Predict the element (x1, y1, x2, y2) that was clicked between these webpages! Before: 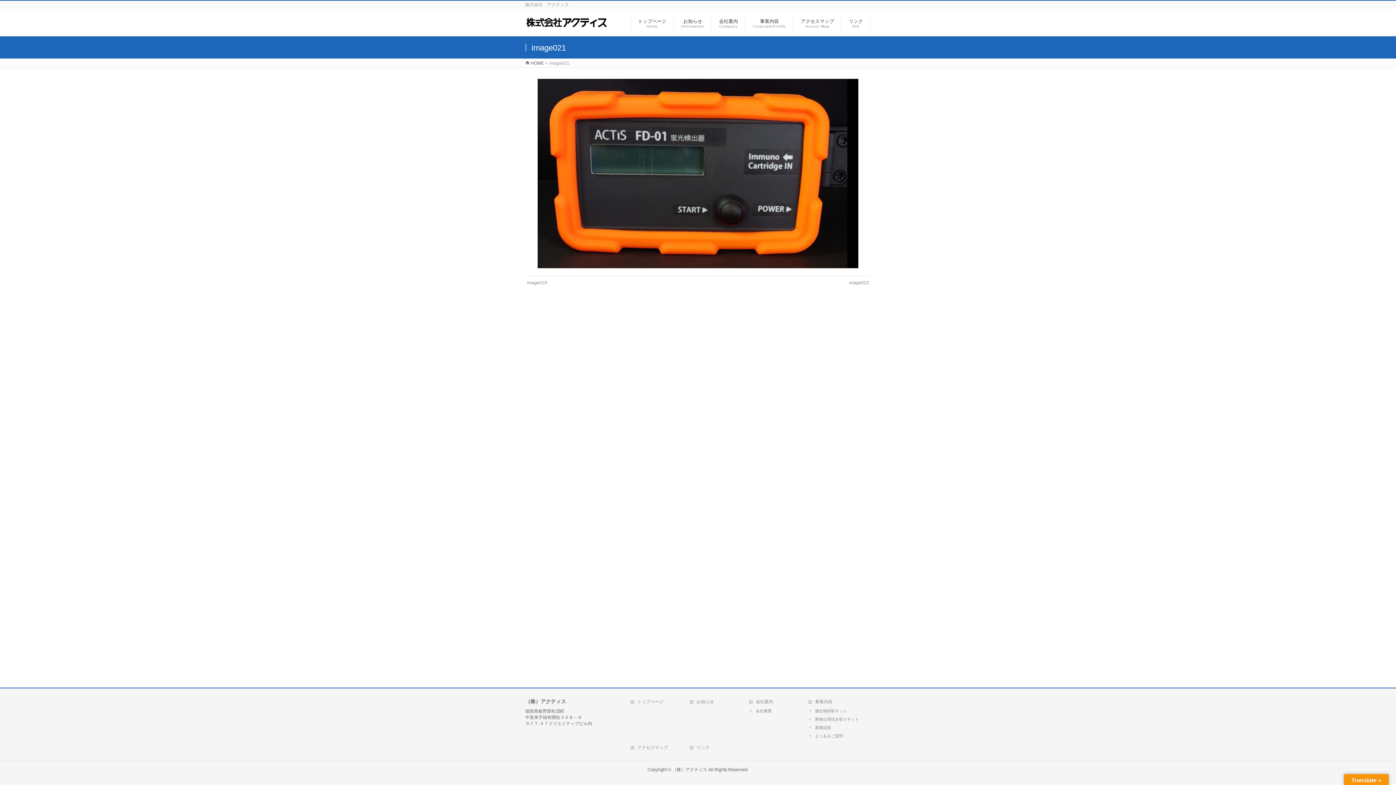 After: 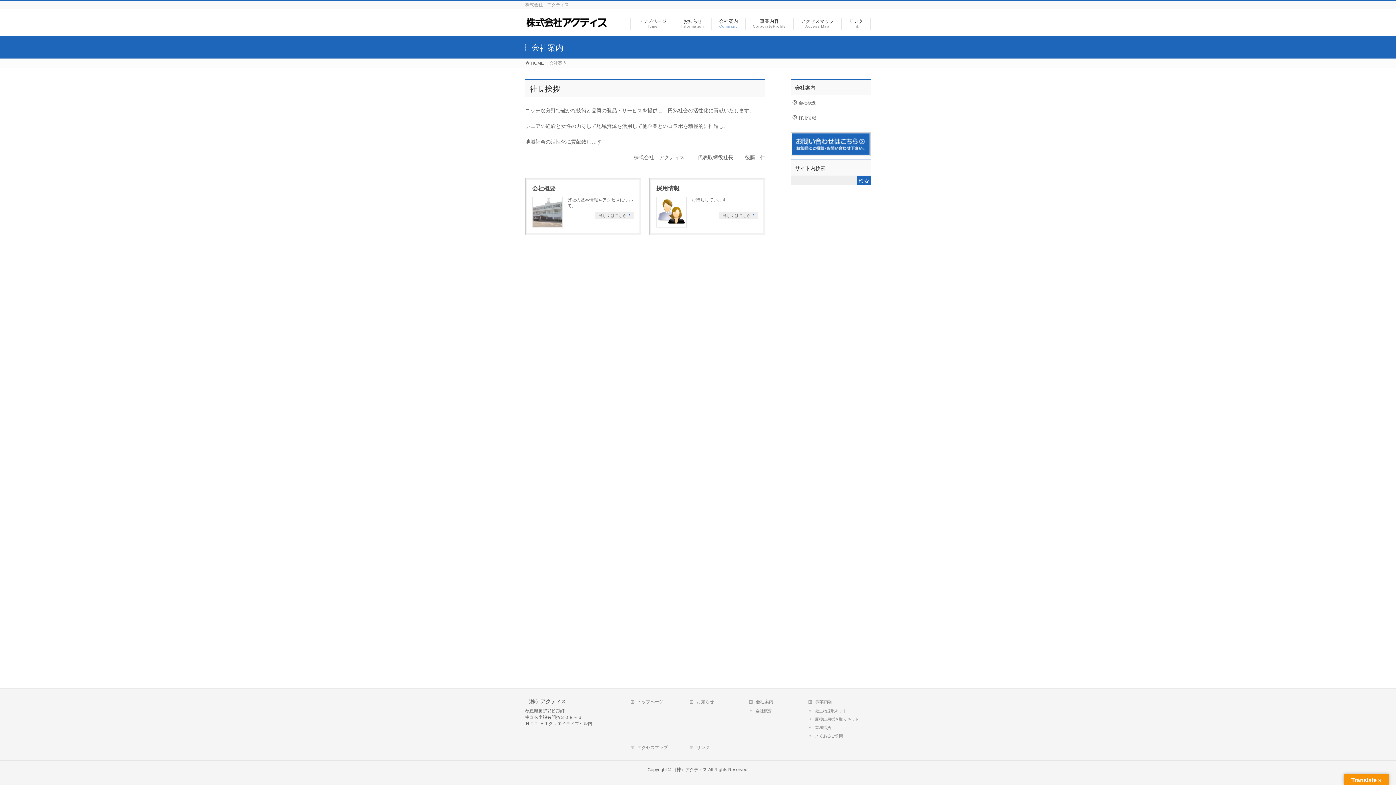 Action: label: 会社案内 bbox: (749, 699, 804, 705)